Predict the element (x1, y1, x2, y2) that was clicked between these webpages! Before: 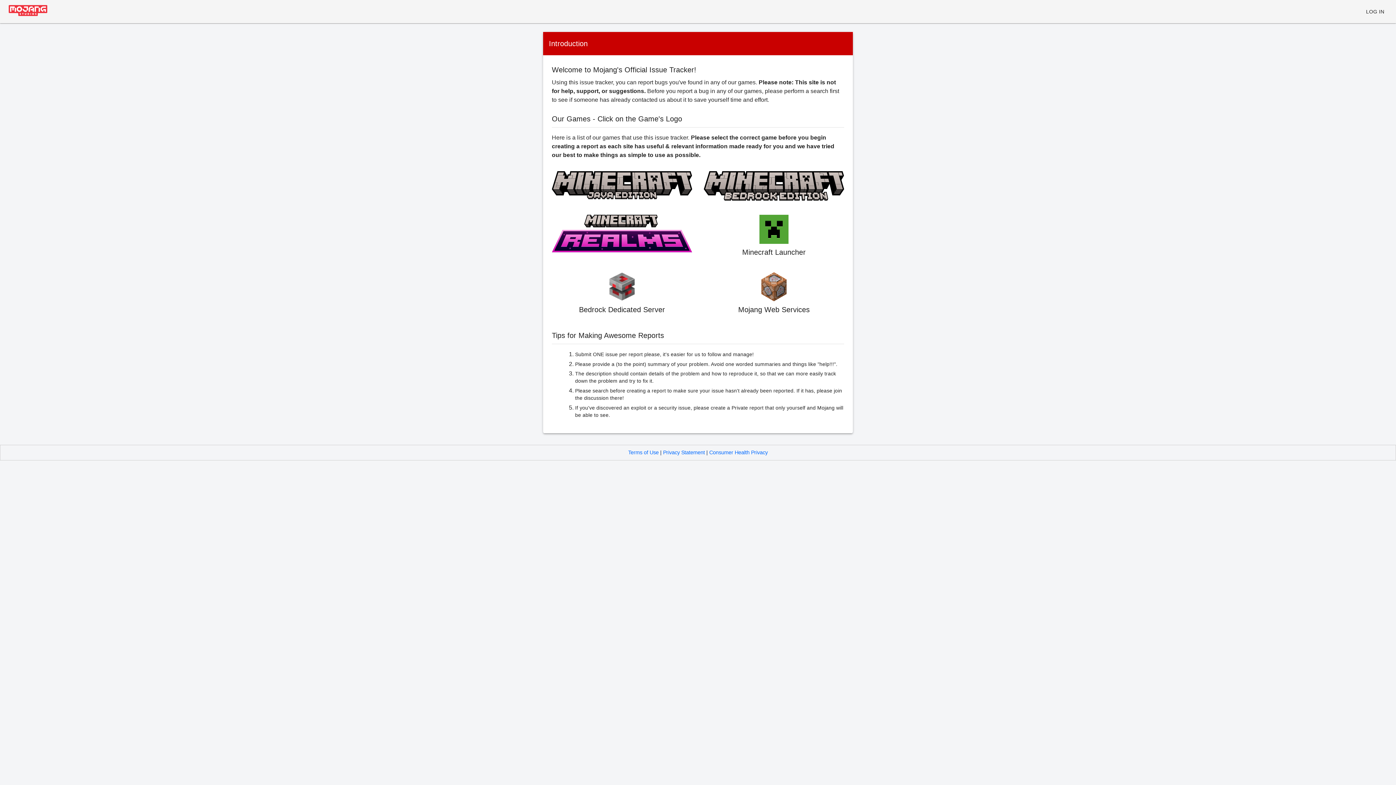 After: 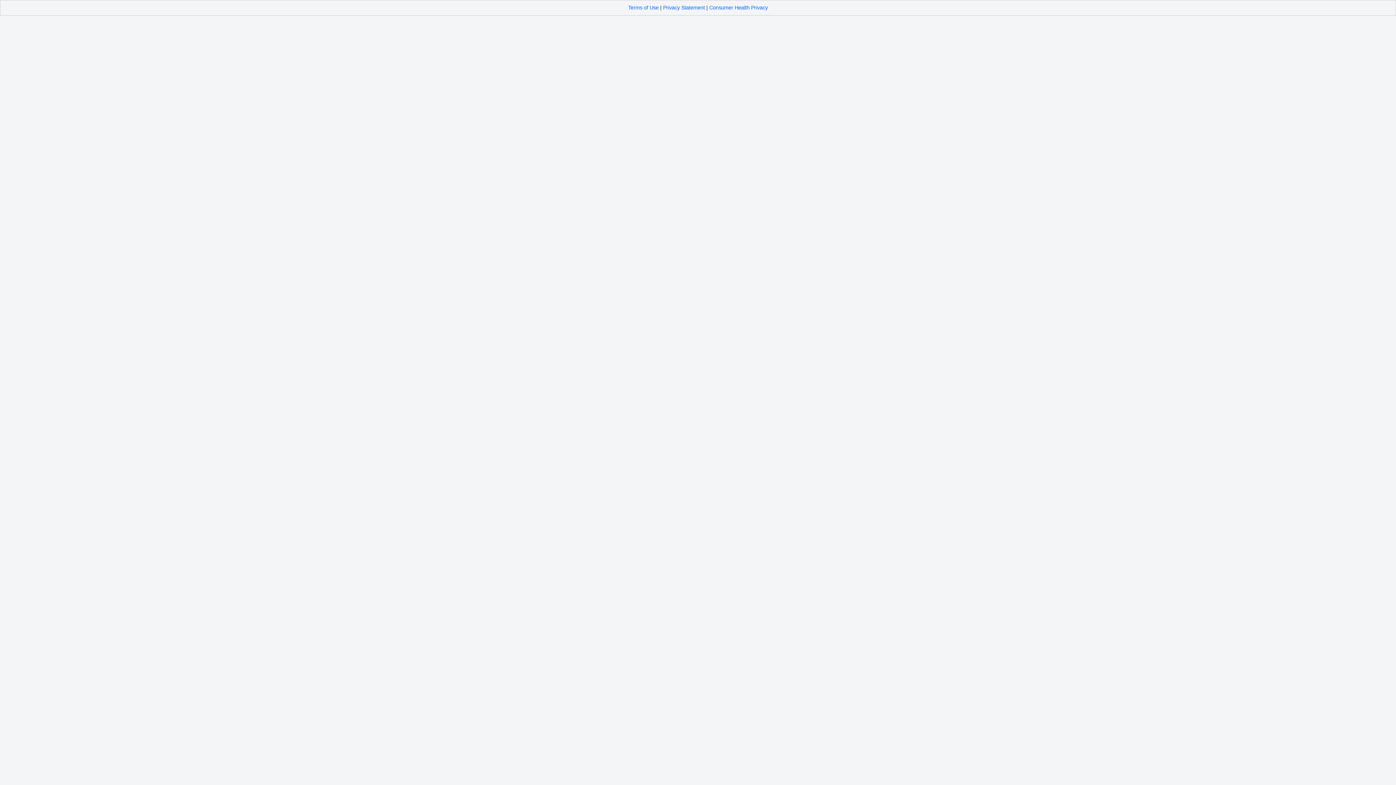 Action: label: Minecraft Launcher bbox: (742, 214, 805, 260)